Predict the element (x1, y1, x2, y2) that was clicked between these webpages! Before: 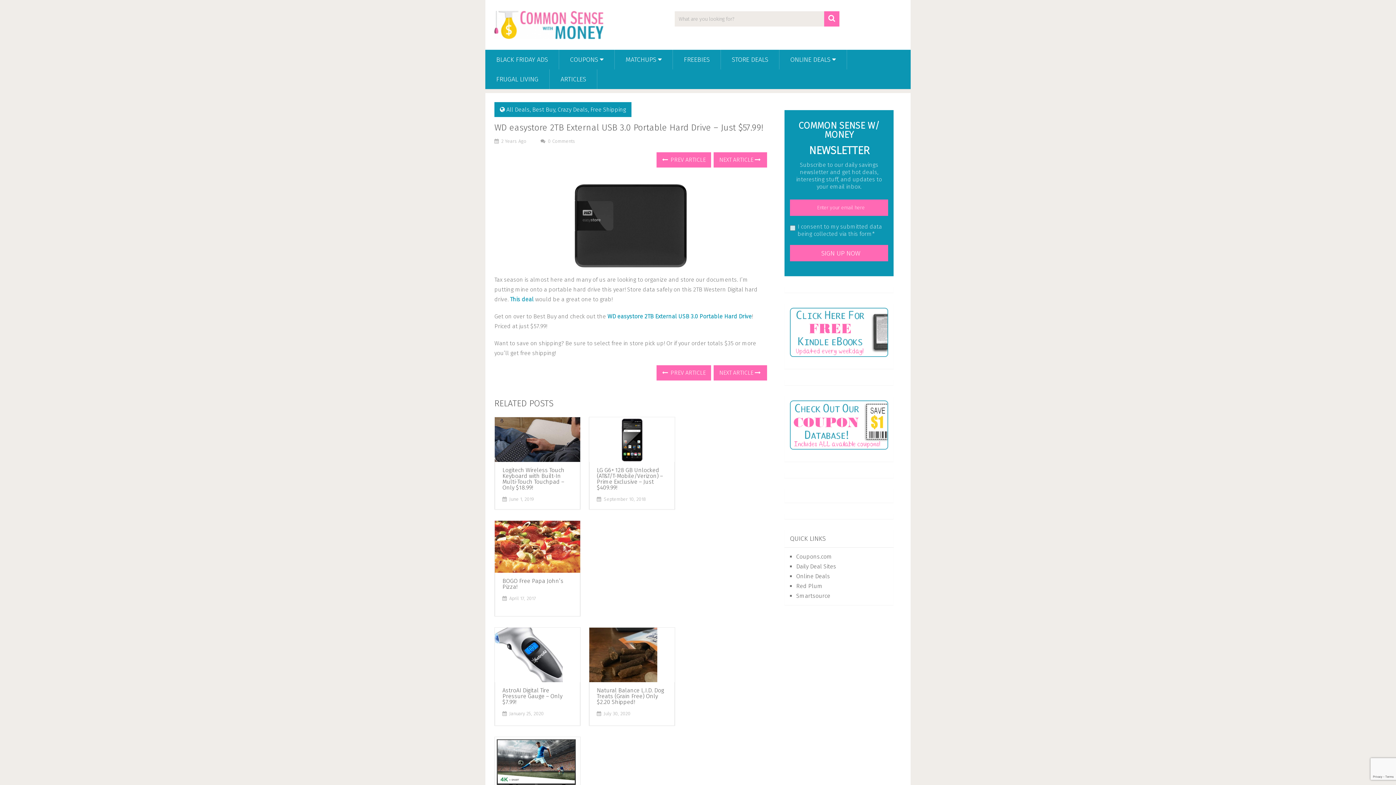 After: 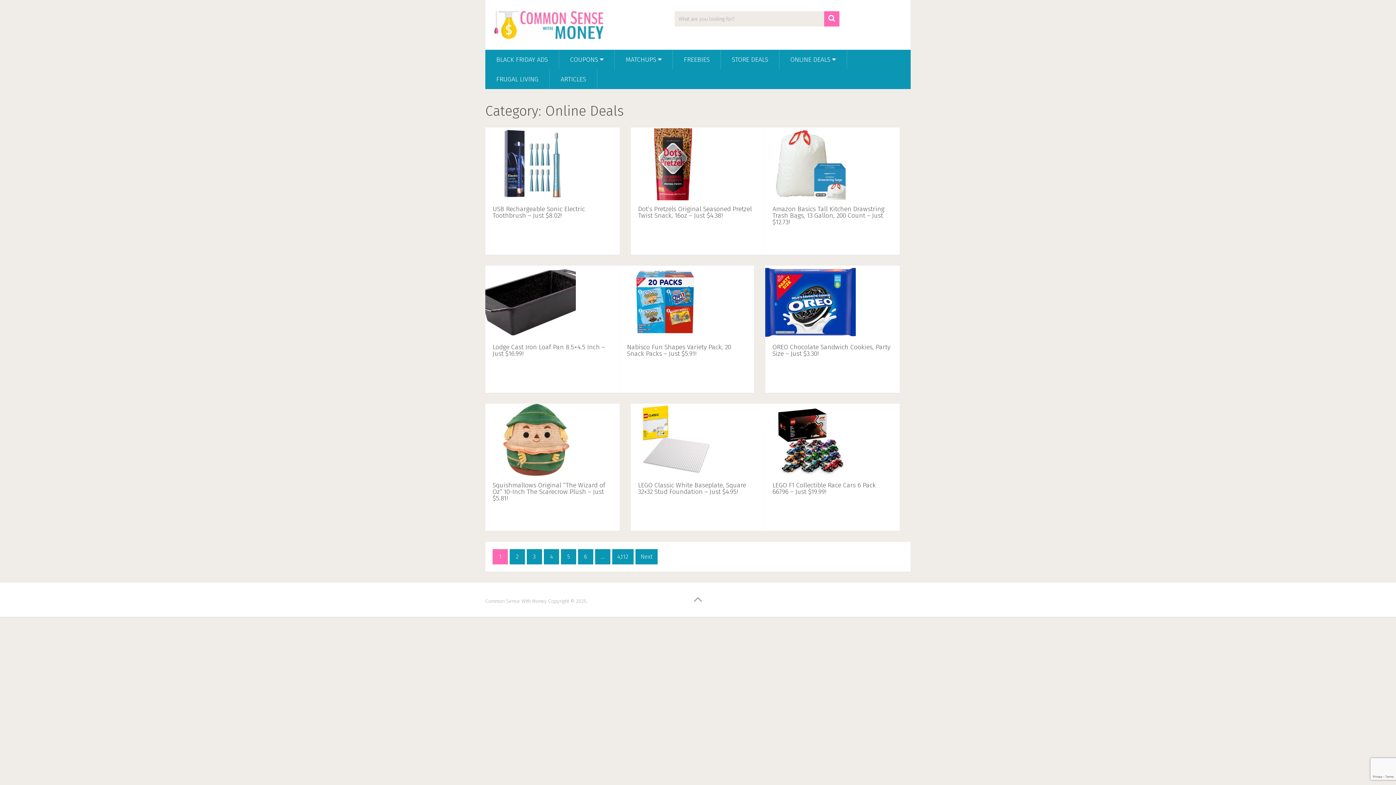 Action: bbox: (779, 49, 846, 69) label: ONLINE DEALS